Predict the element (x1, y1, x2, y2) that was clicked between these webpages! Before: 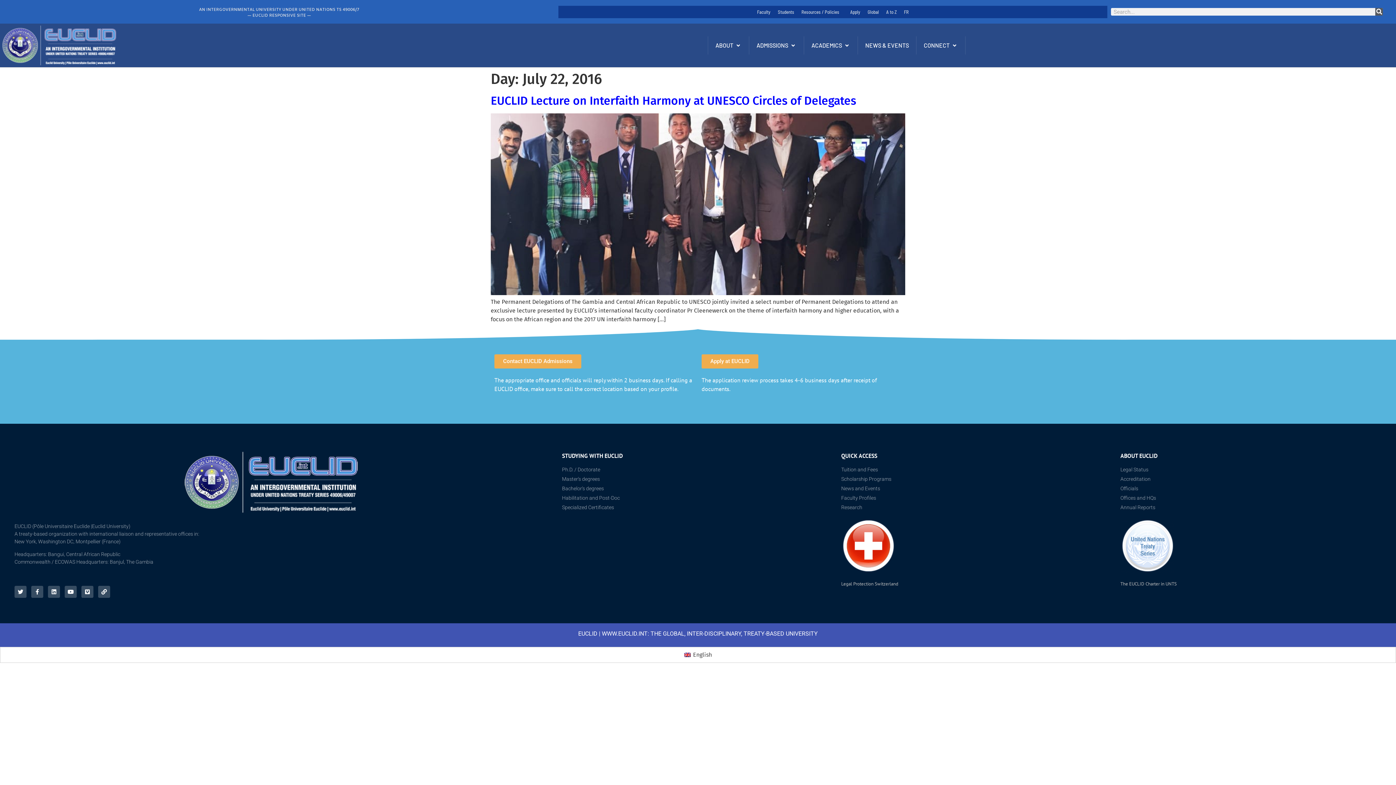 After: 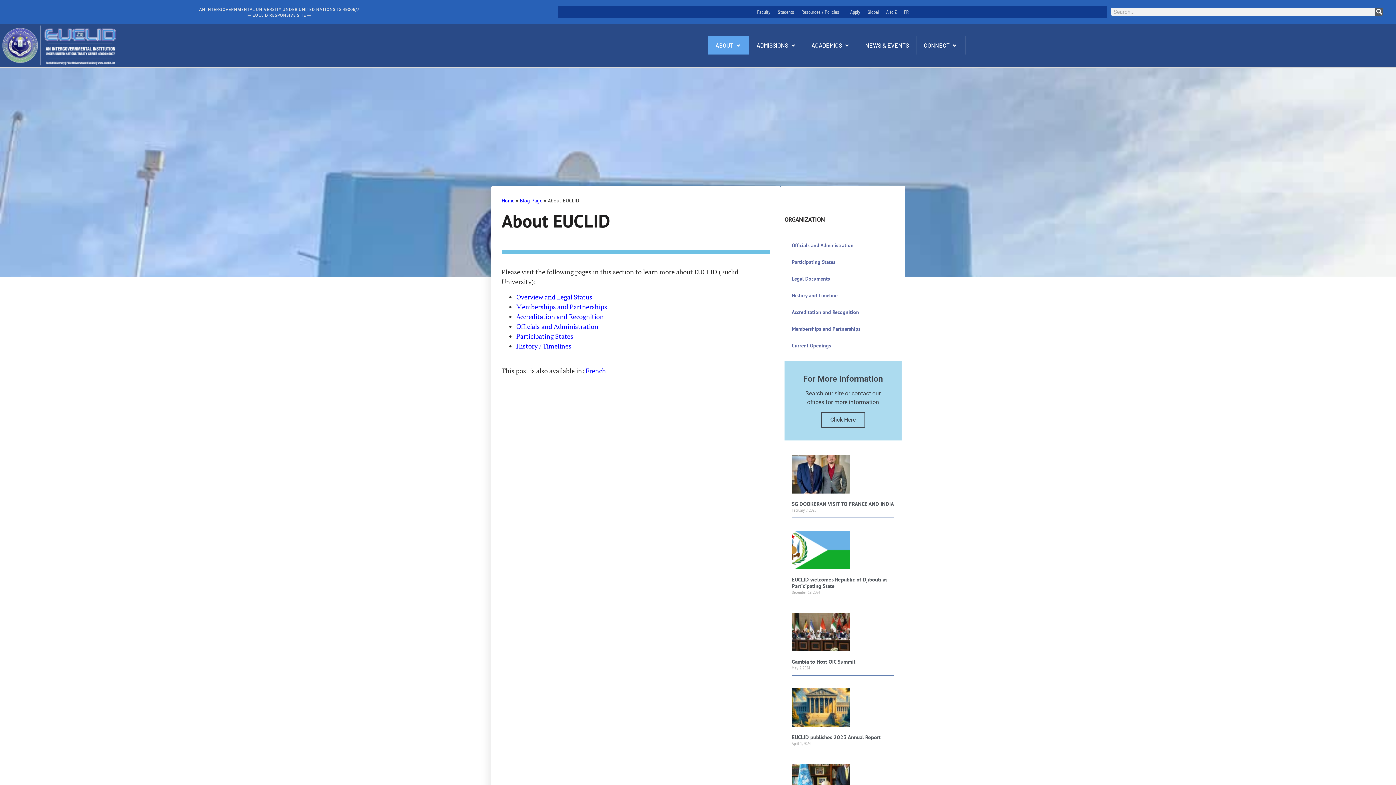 Action: bbox: (708, 36, 749, 54) label: ABOUT 